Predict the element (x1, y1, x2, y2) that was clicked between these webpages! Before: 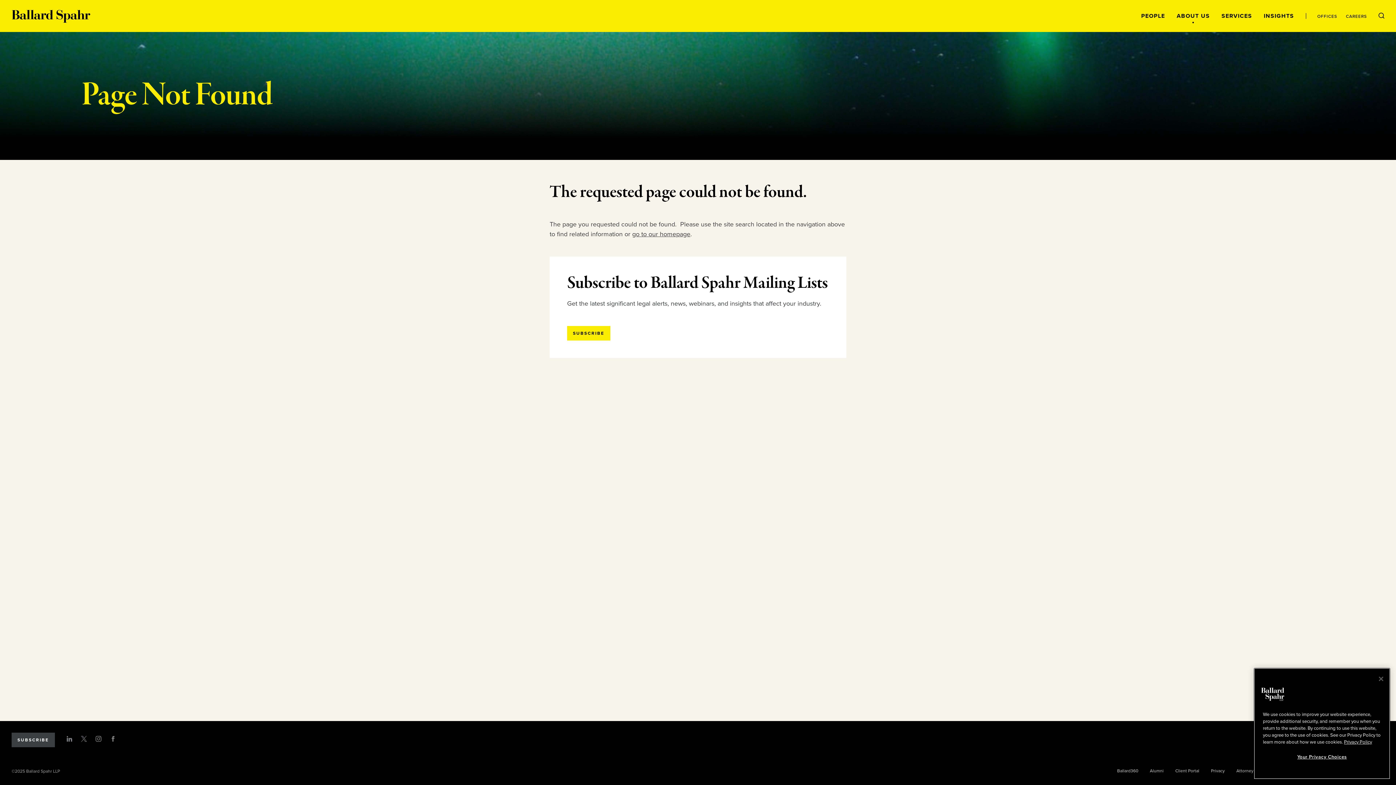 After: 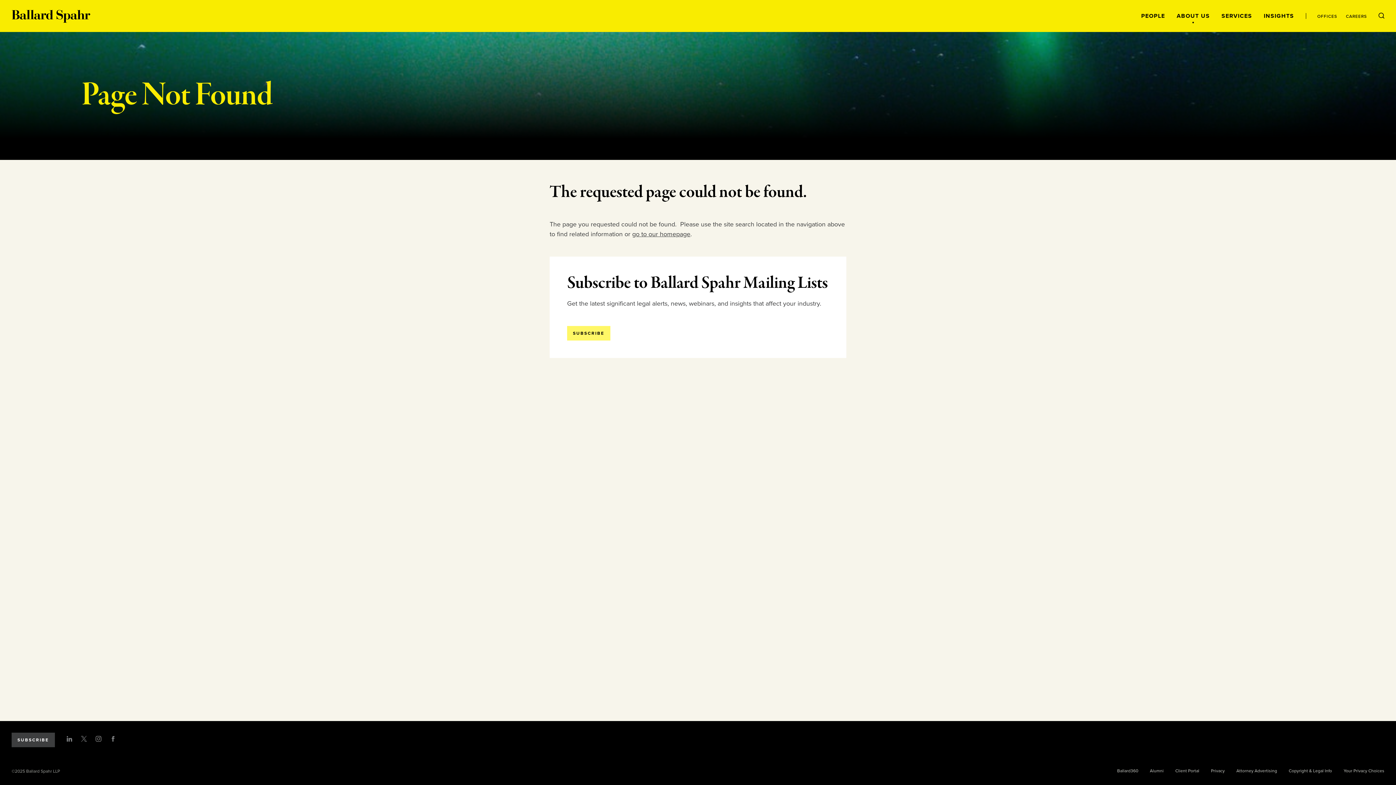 Action: bbox: (567, 326, 610, 340) label: SUBSCRIBE